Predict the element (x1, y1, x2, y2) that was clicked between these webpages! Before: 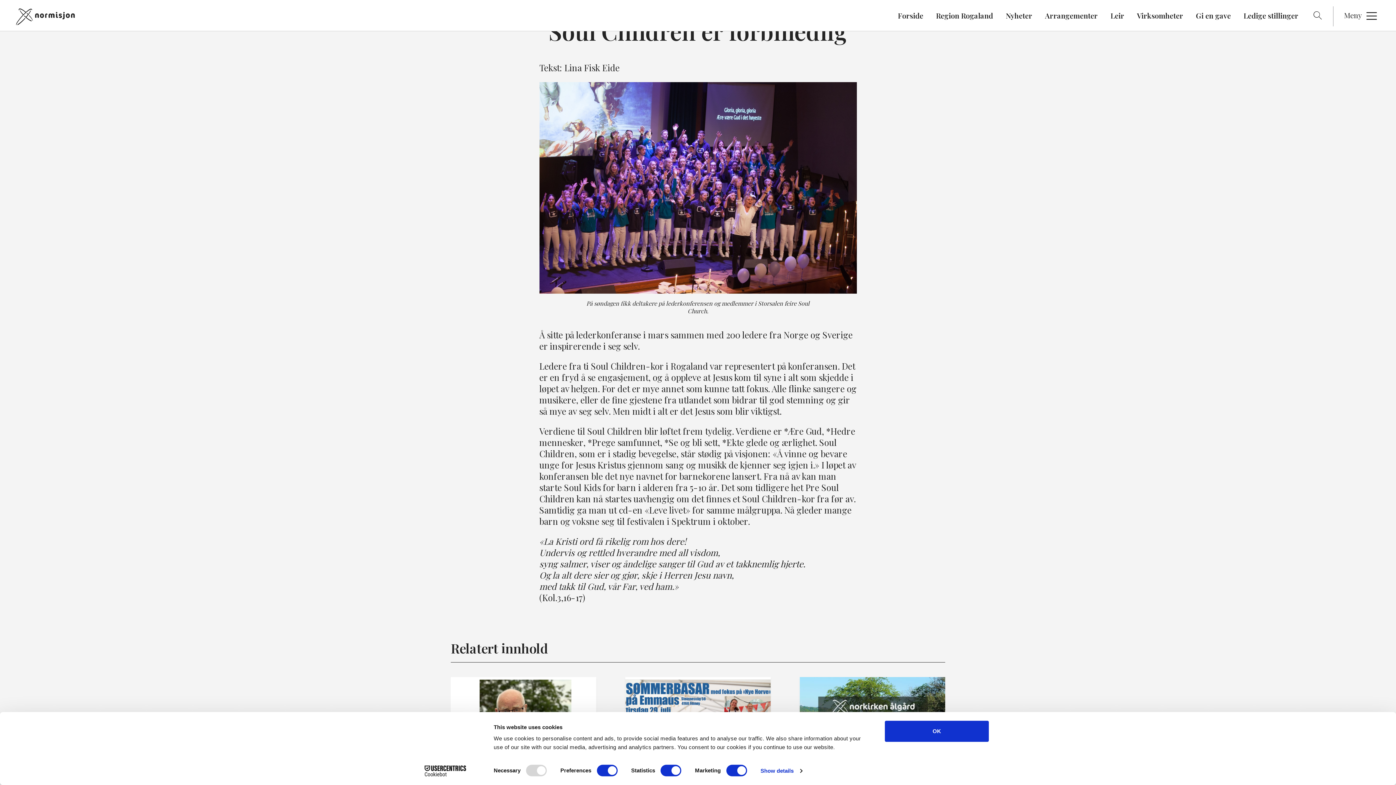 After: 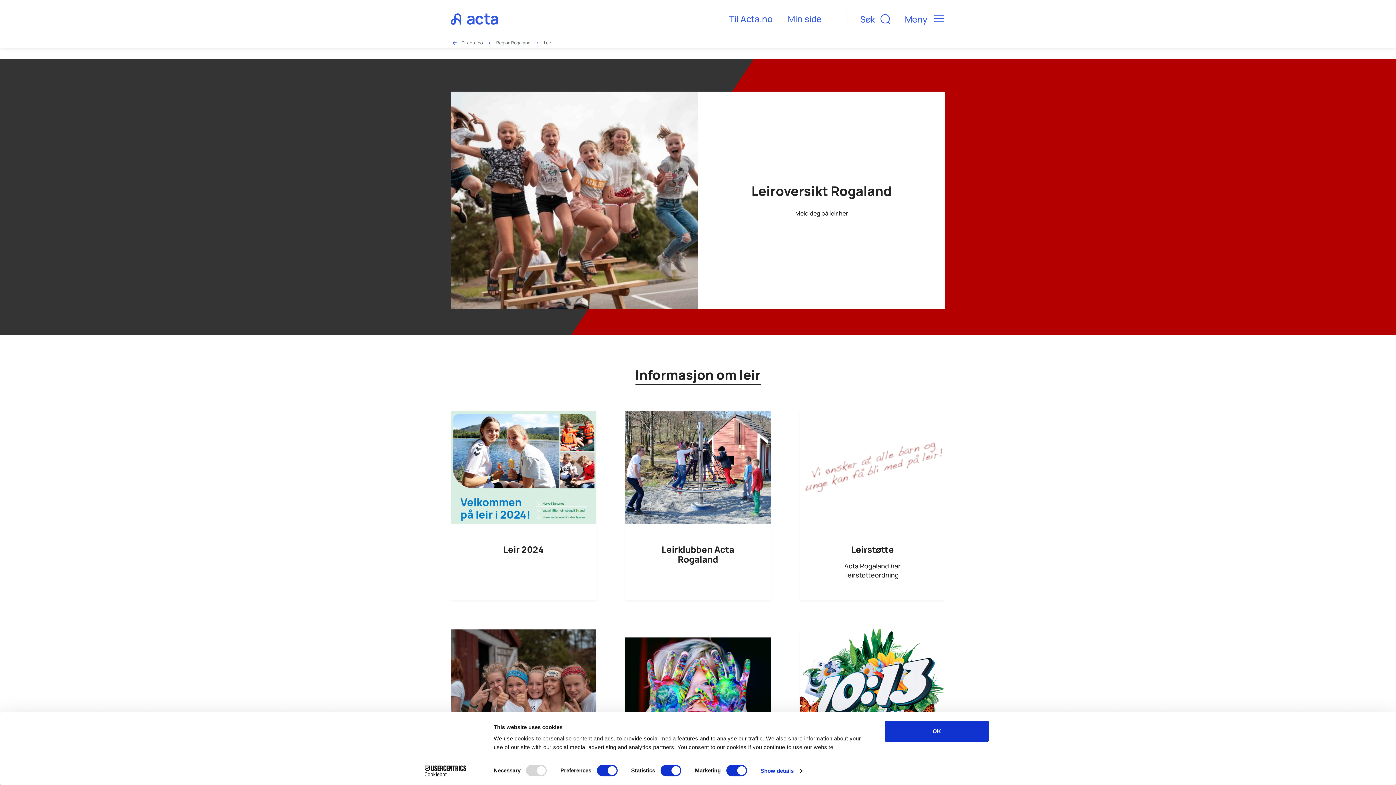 Action: label: Leir bbox: (1104, 7, 1130, 23)